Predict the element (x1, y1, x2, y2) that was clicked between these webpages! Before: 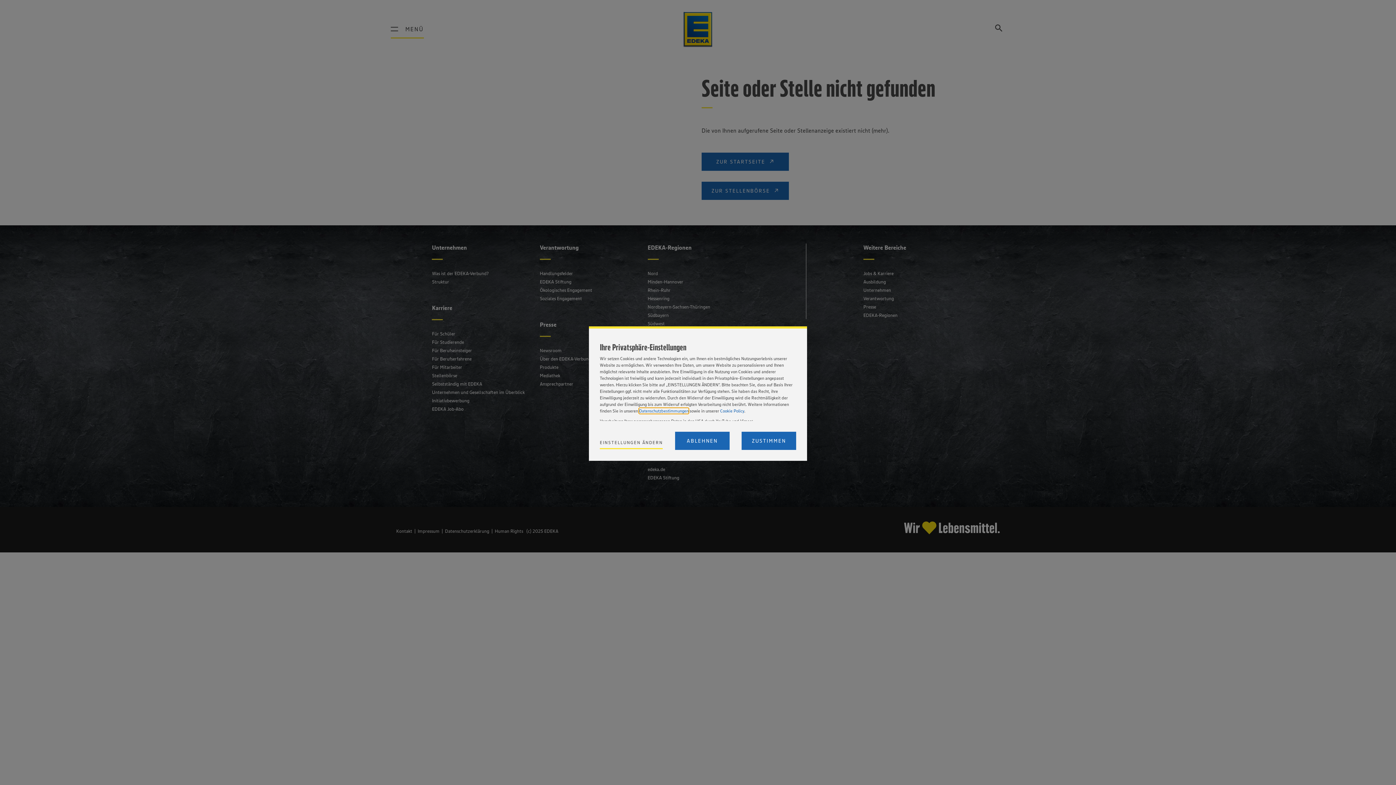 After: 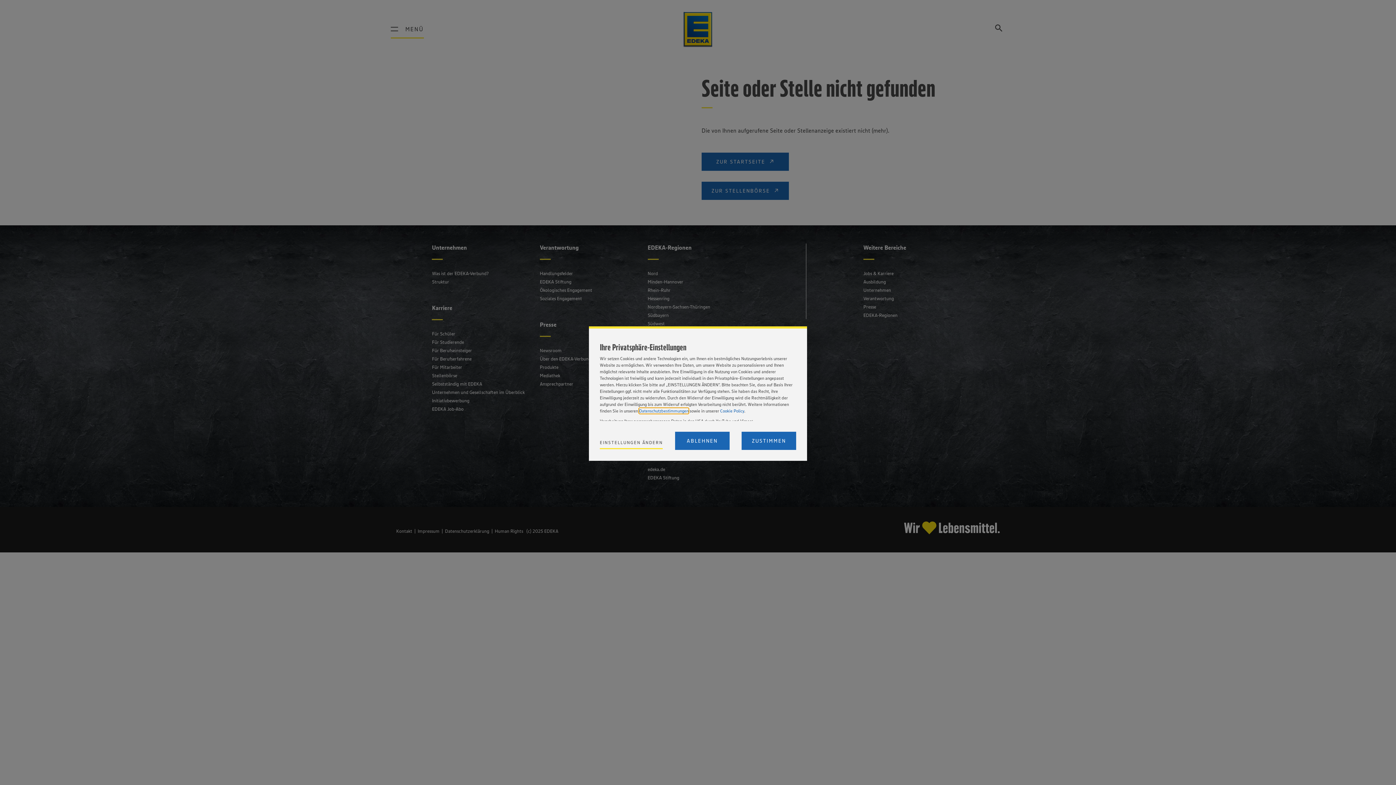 Action: label: Datenschutzbestimmungen bbox: (639, 408, 688, 413)